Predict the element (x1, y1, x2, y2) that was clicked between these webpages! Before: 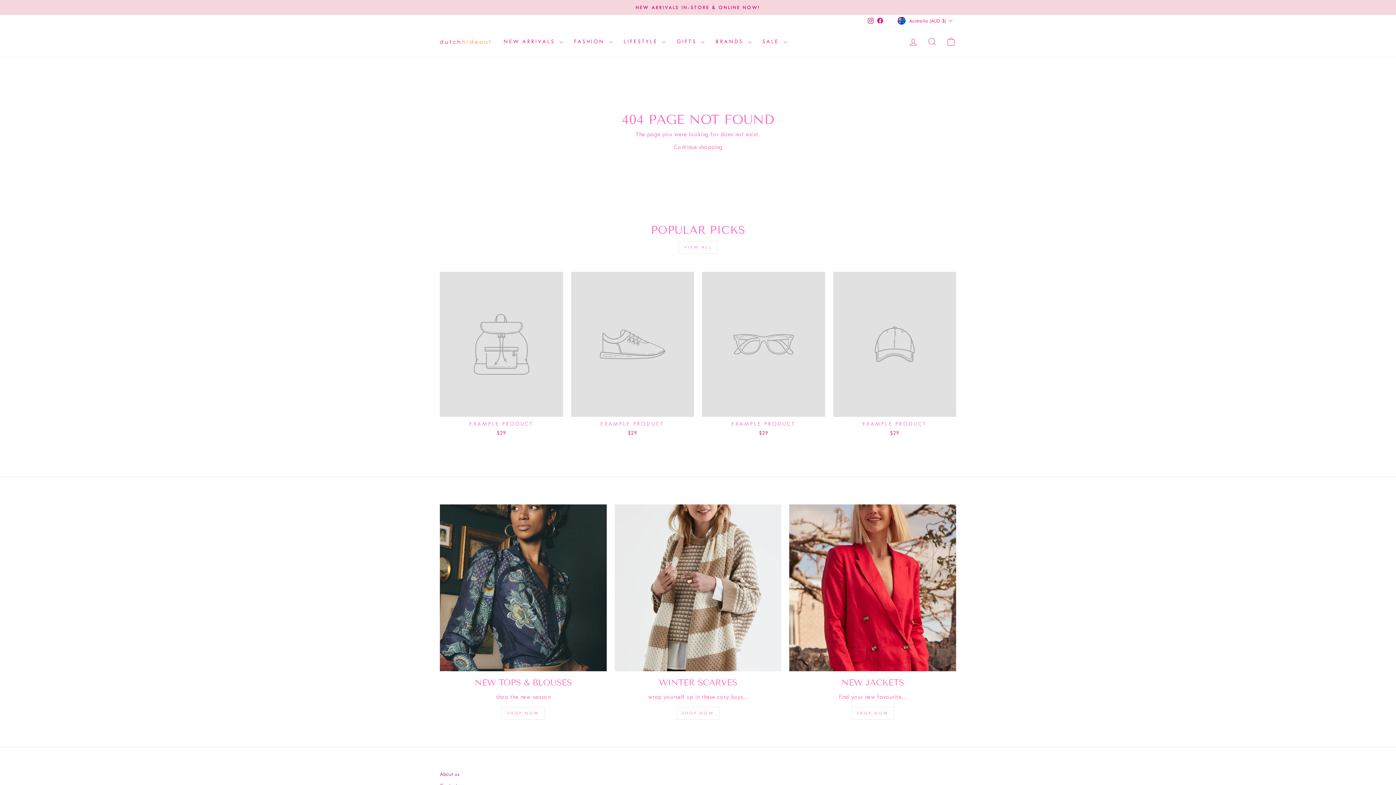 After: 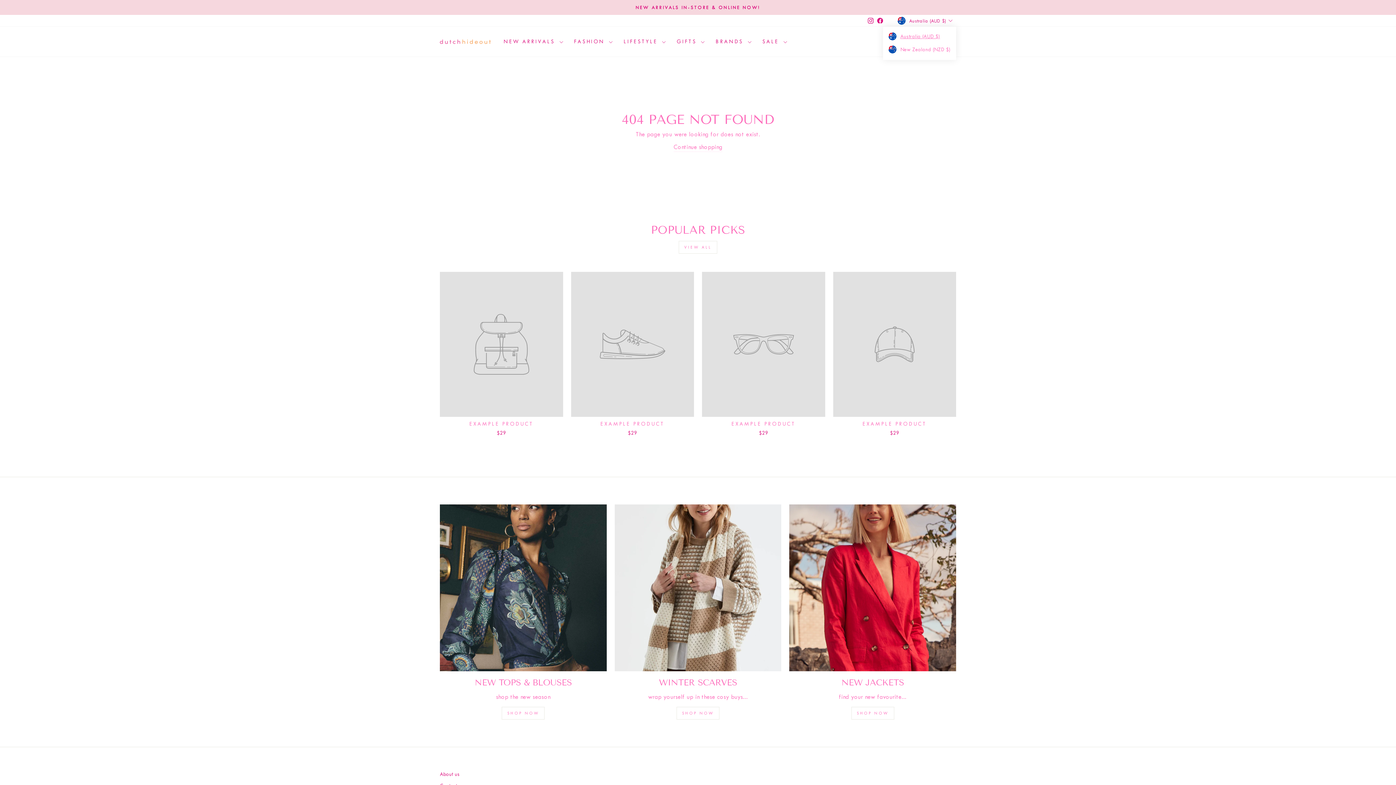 Action: bbox: (895, 14, 956, 26) label: Australia (AUD $)